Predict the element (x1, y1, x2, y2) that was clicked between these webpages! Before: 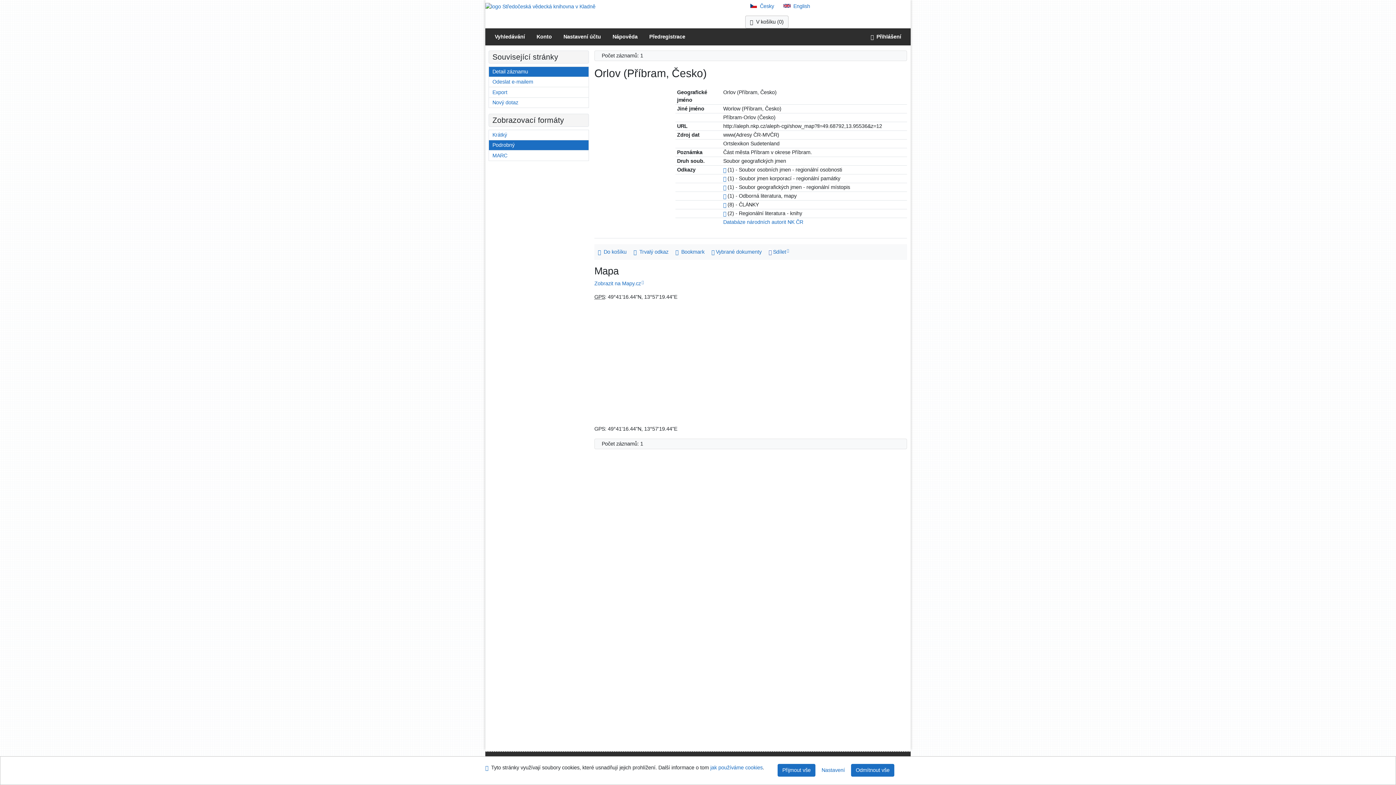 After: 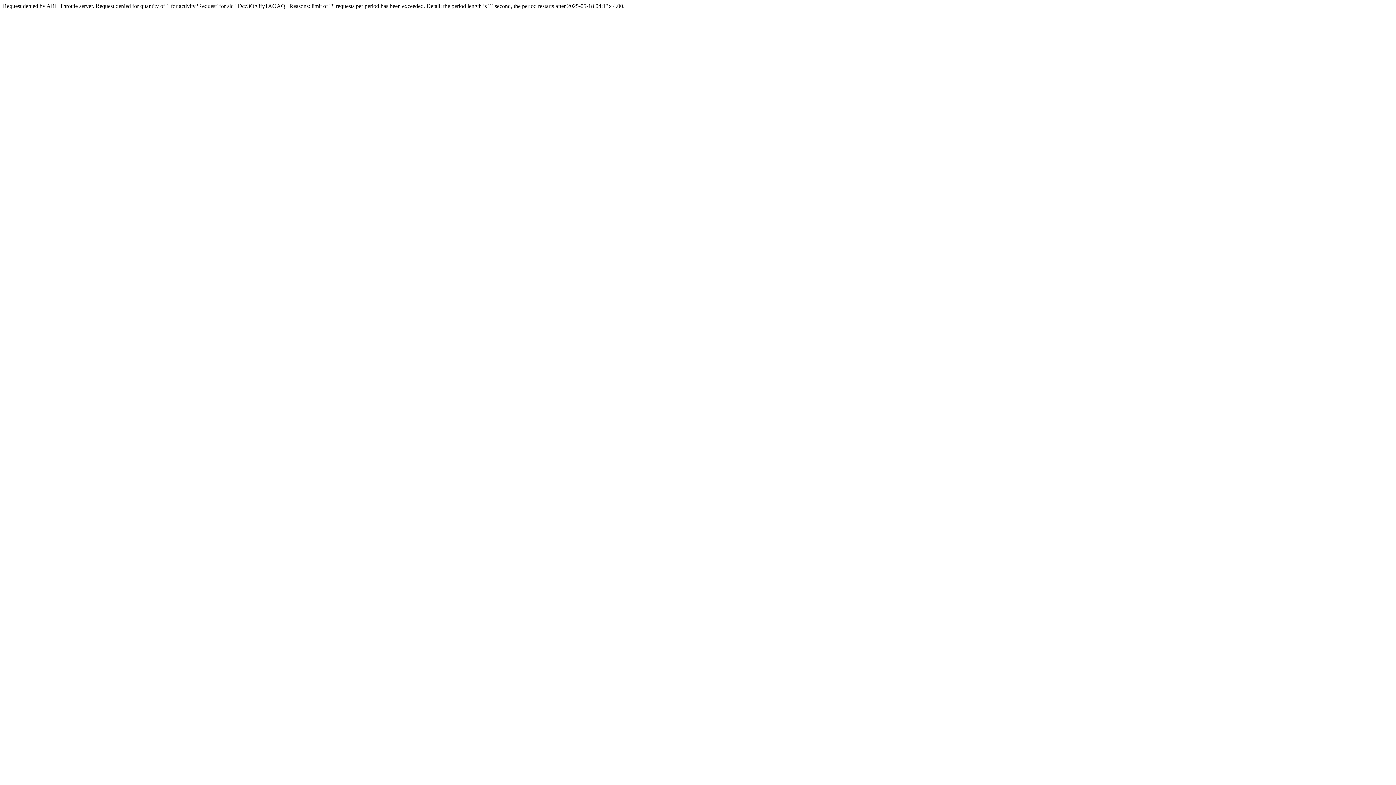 Action: bbox: (851, 764, 894, 777) label: Přijmout pouze nezbytné cookies